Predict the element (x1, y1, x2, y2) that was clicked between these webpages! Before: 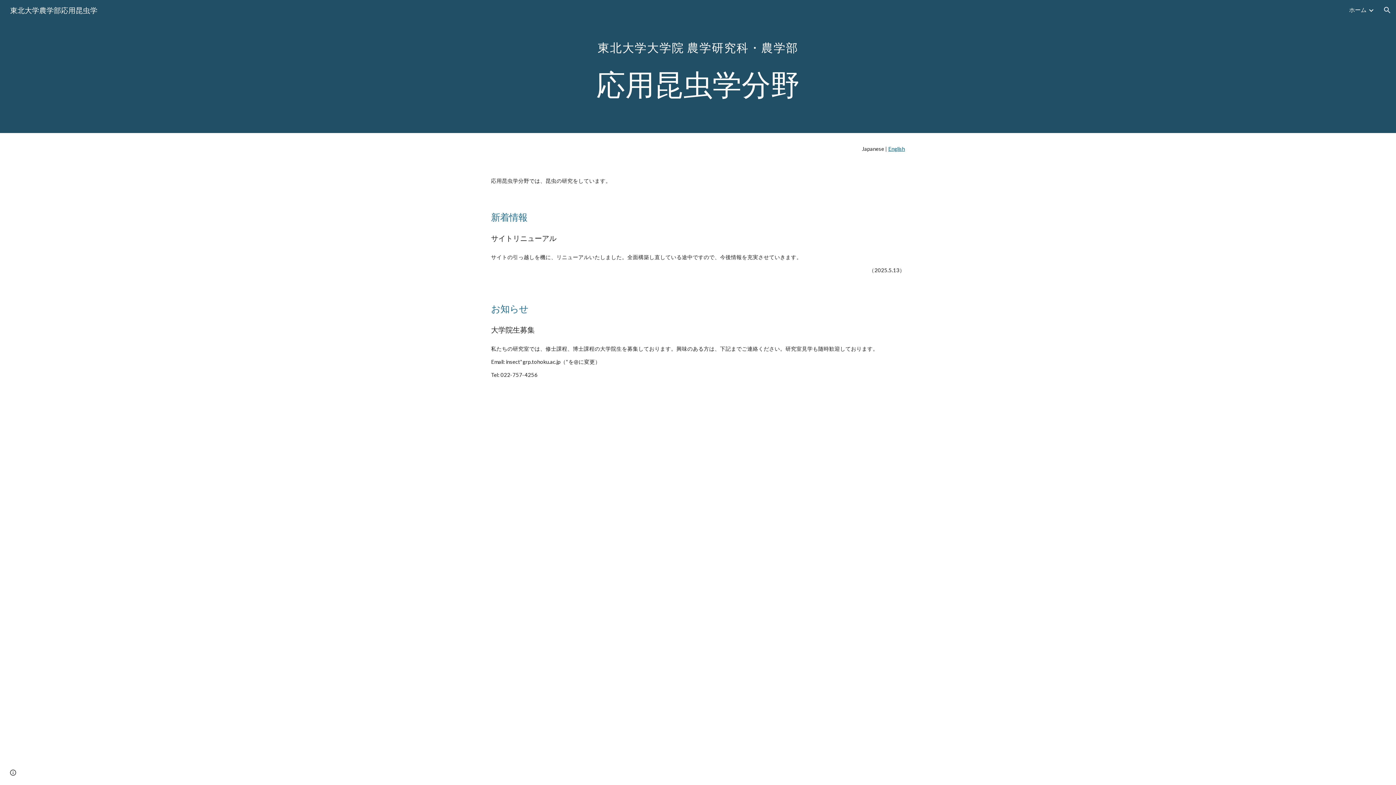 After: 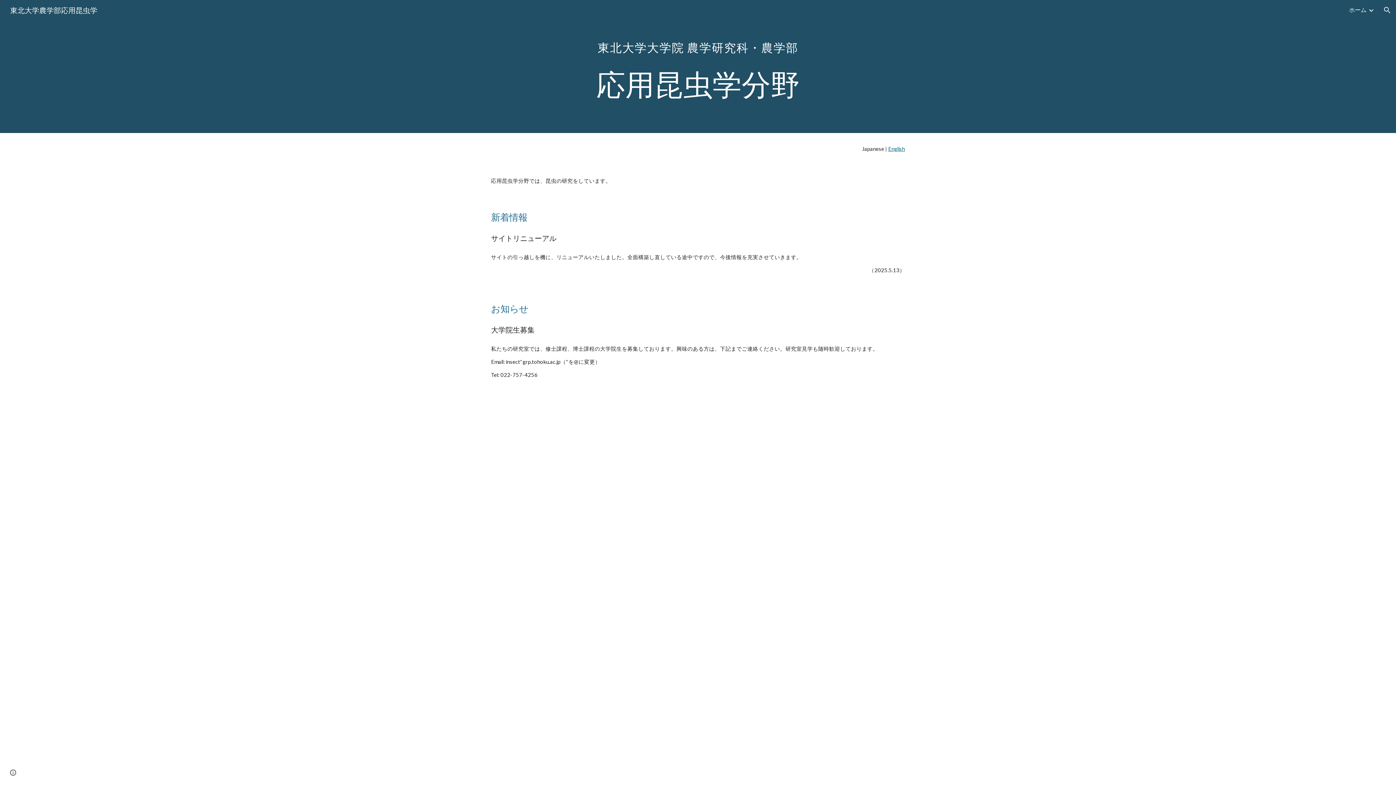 Action: label: English bbox: (888, 145, 905, 152)